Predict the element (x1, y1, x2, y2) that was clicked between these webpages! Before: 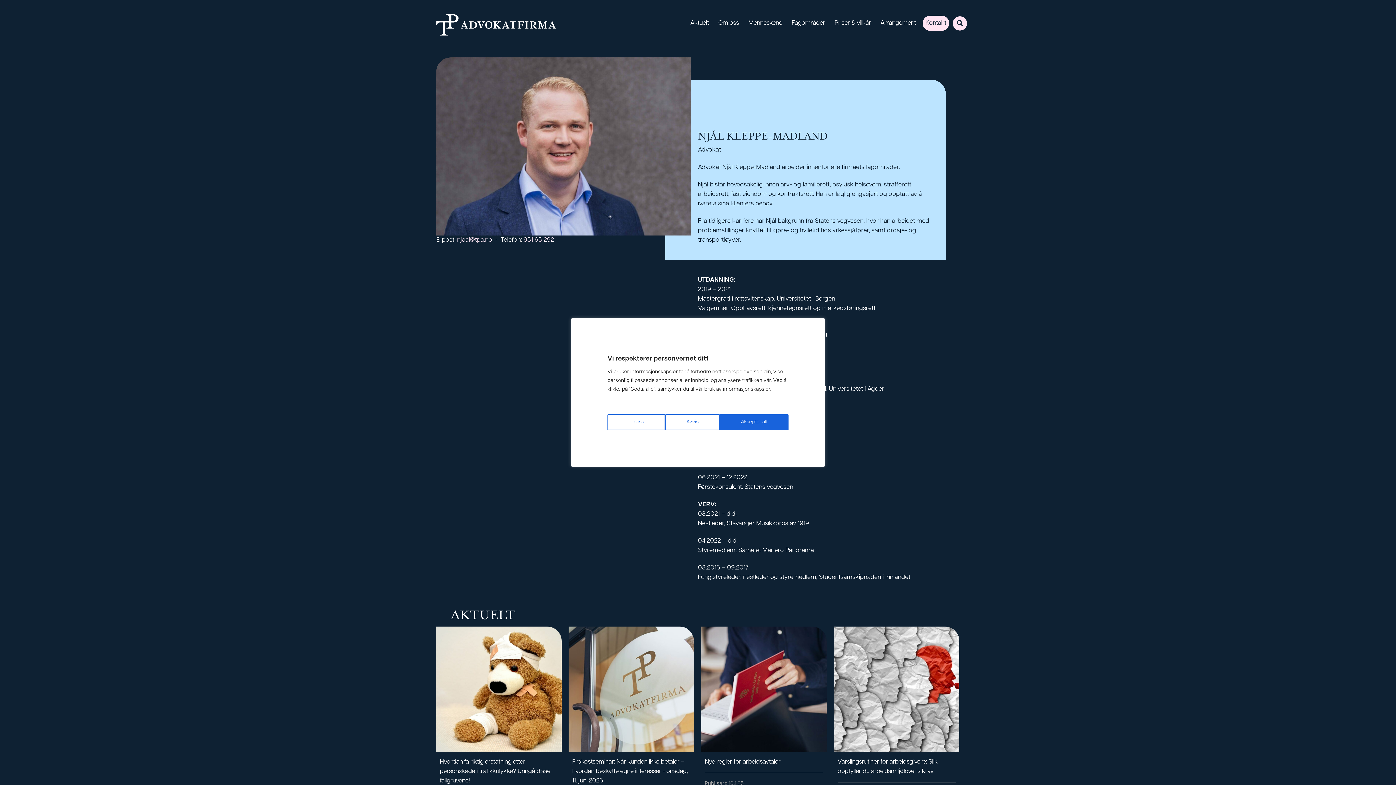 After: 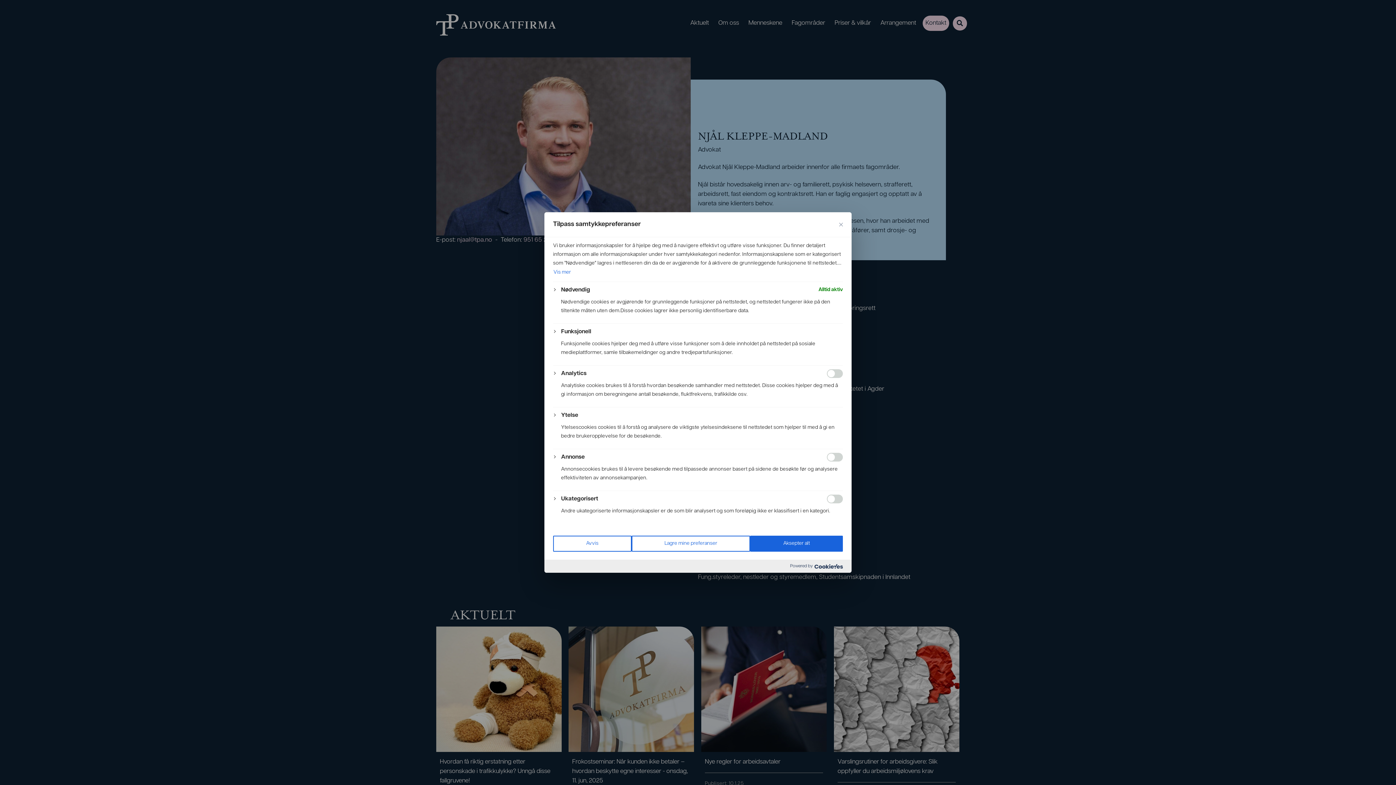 Action: bbox: (607, 414, 665, 430) label: Tilpass